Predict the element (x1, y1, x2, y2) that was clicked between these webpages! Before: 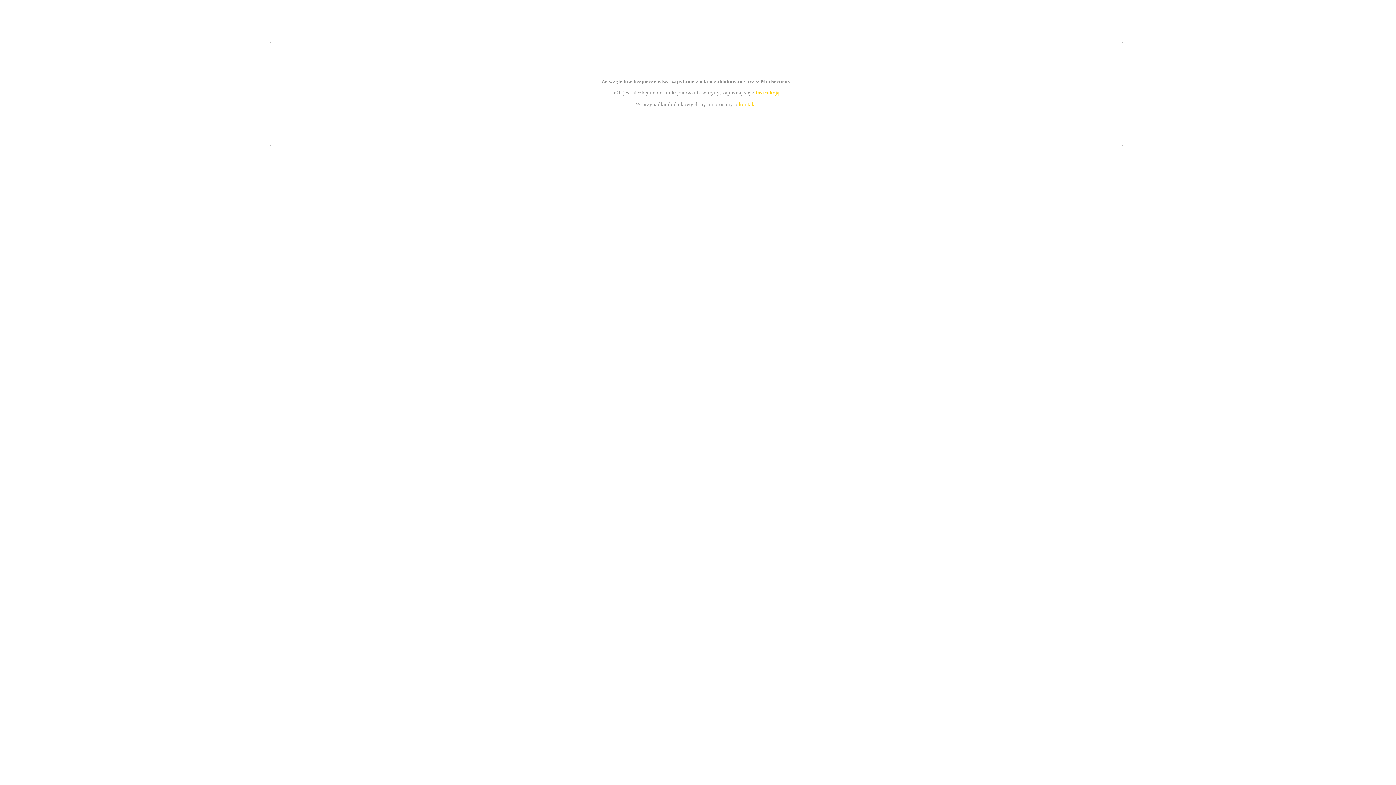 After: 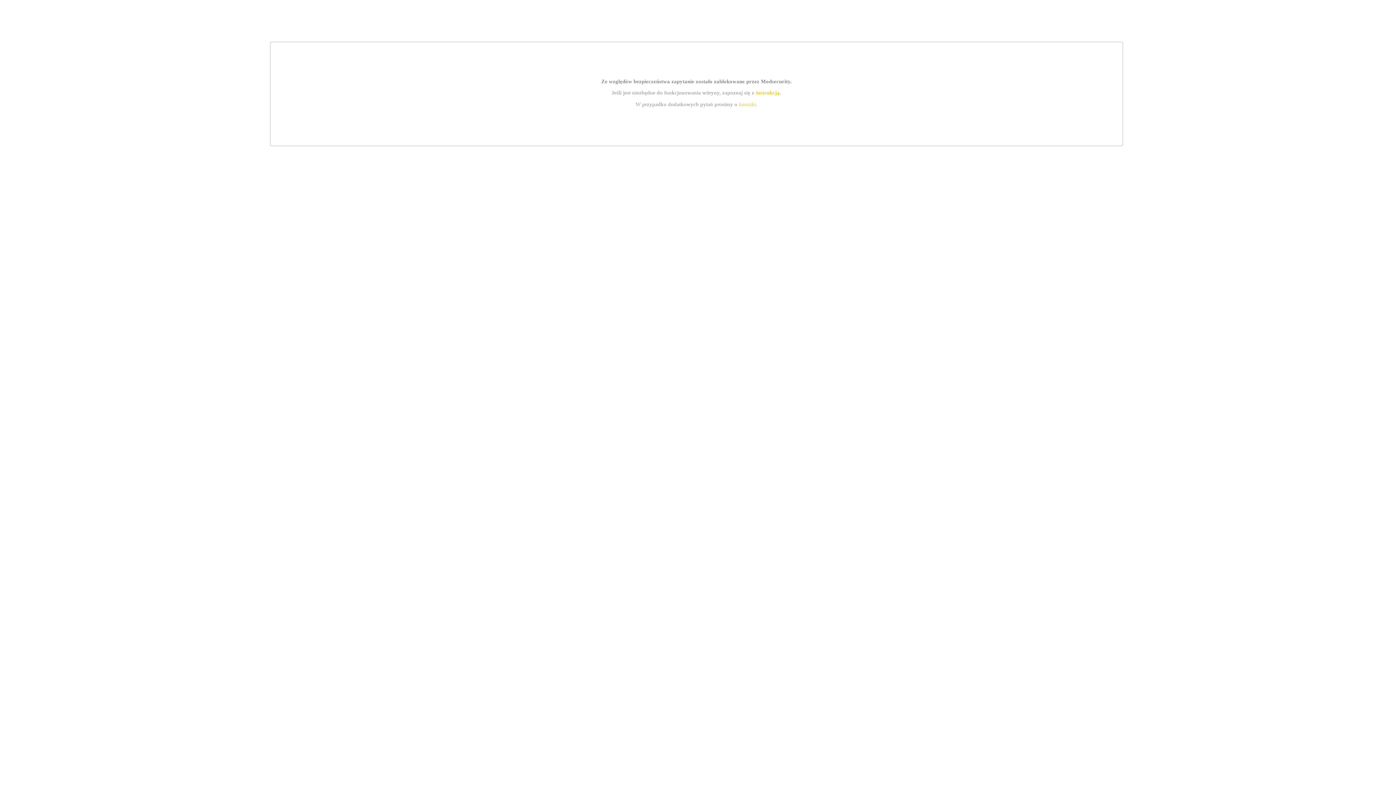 Action: label: kontakt bbox: (739, 101, 756, 107)